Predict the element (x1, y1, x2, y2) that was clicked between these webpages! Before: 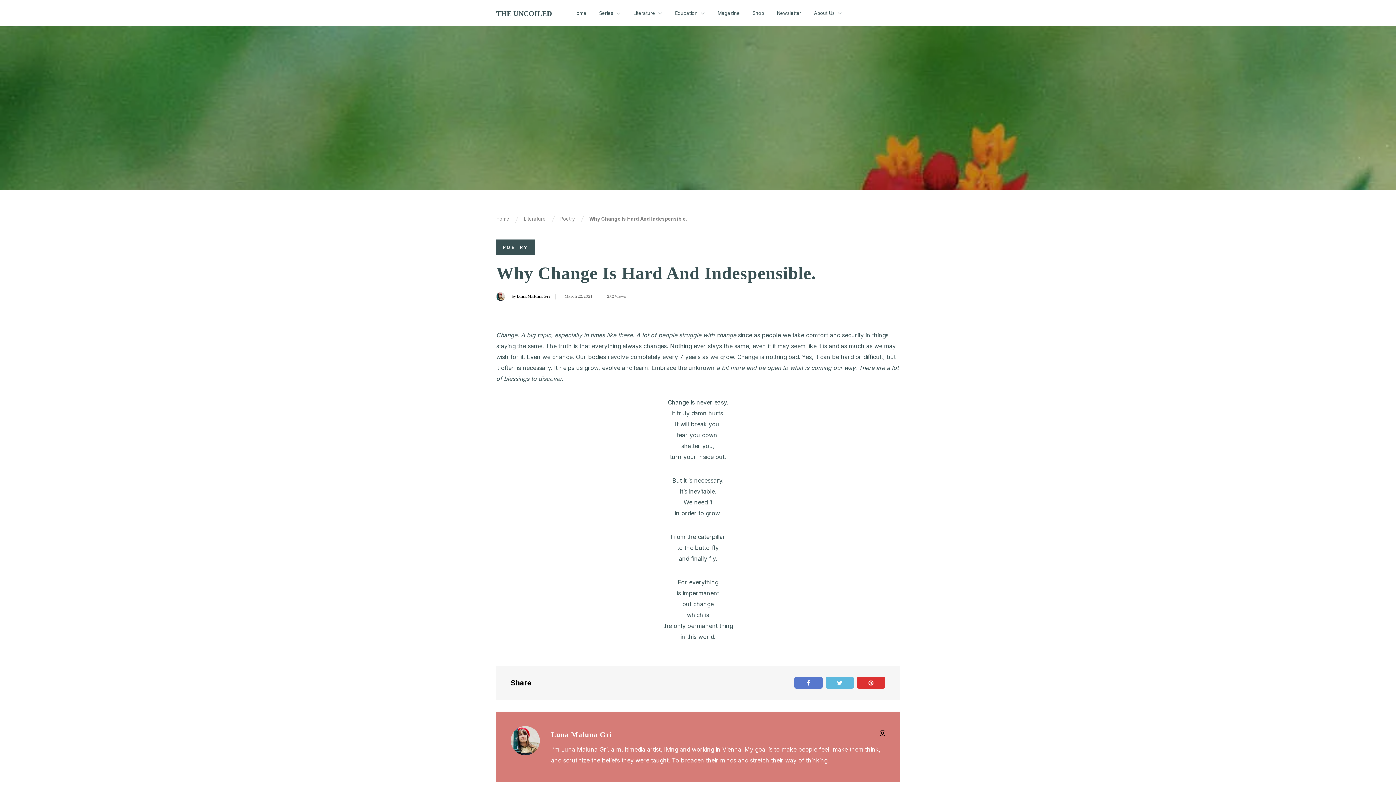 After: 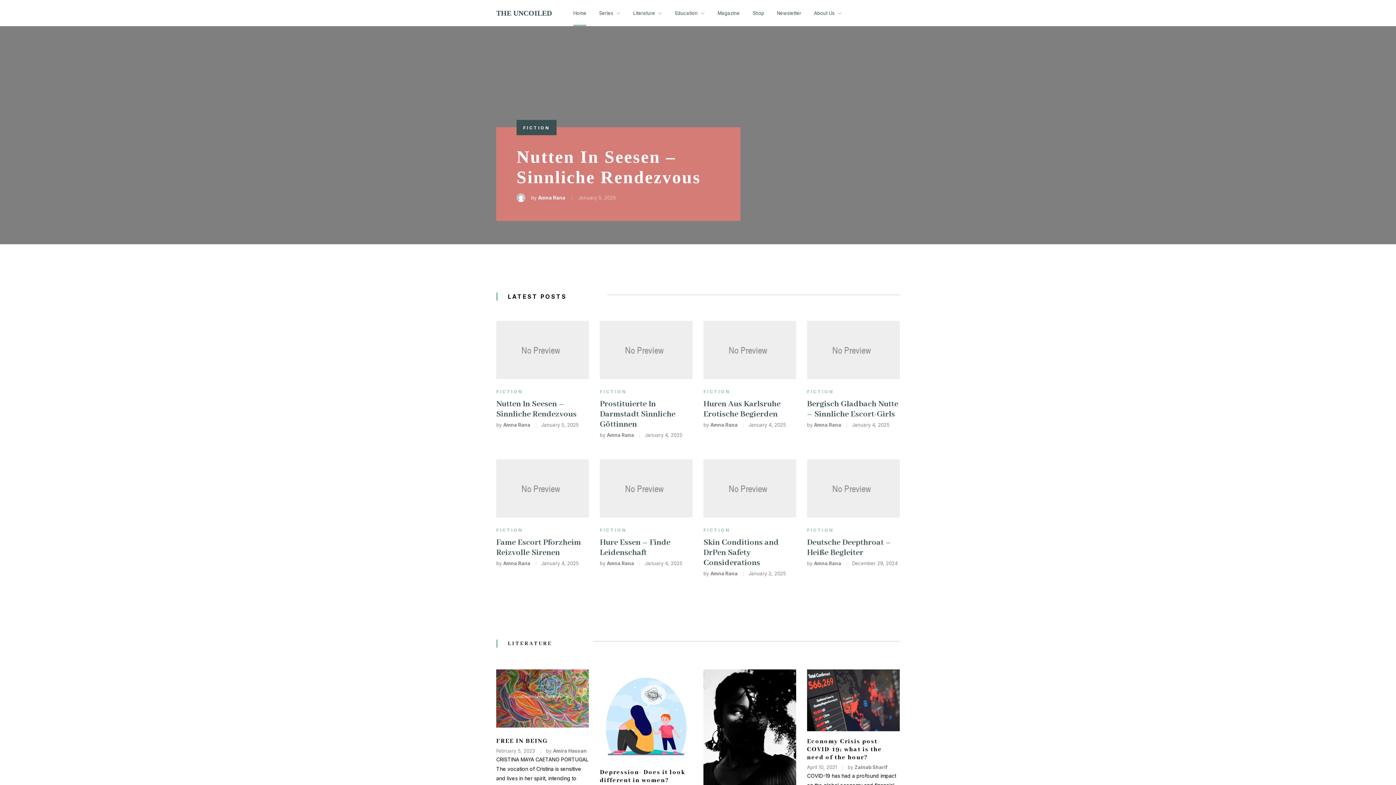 Action: bbox: (496, 216, 509, 221) label: Home